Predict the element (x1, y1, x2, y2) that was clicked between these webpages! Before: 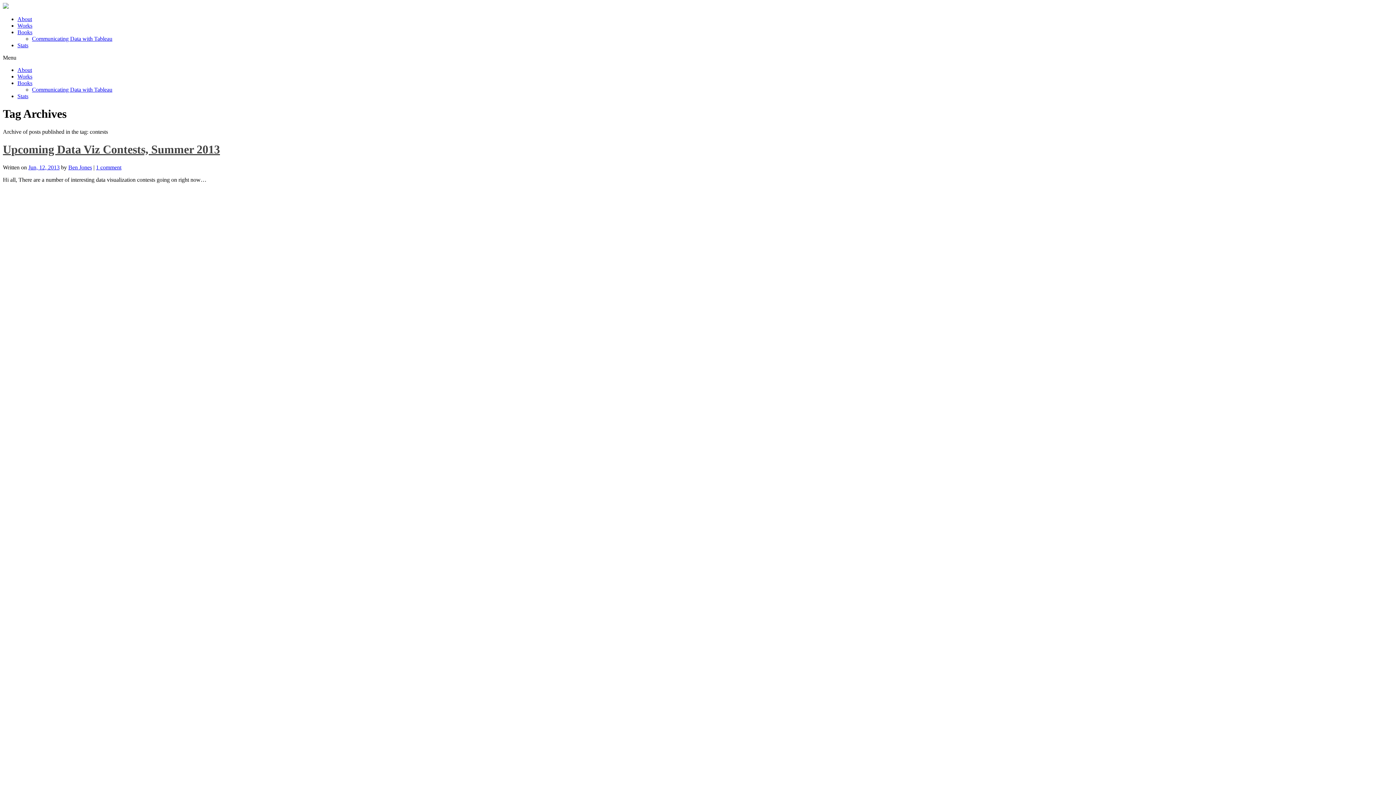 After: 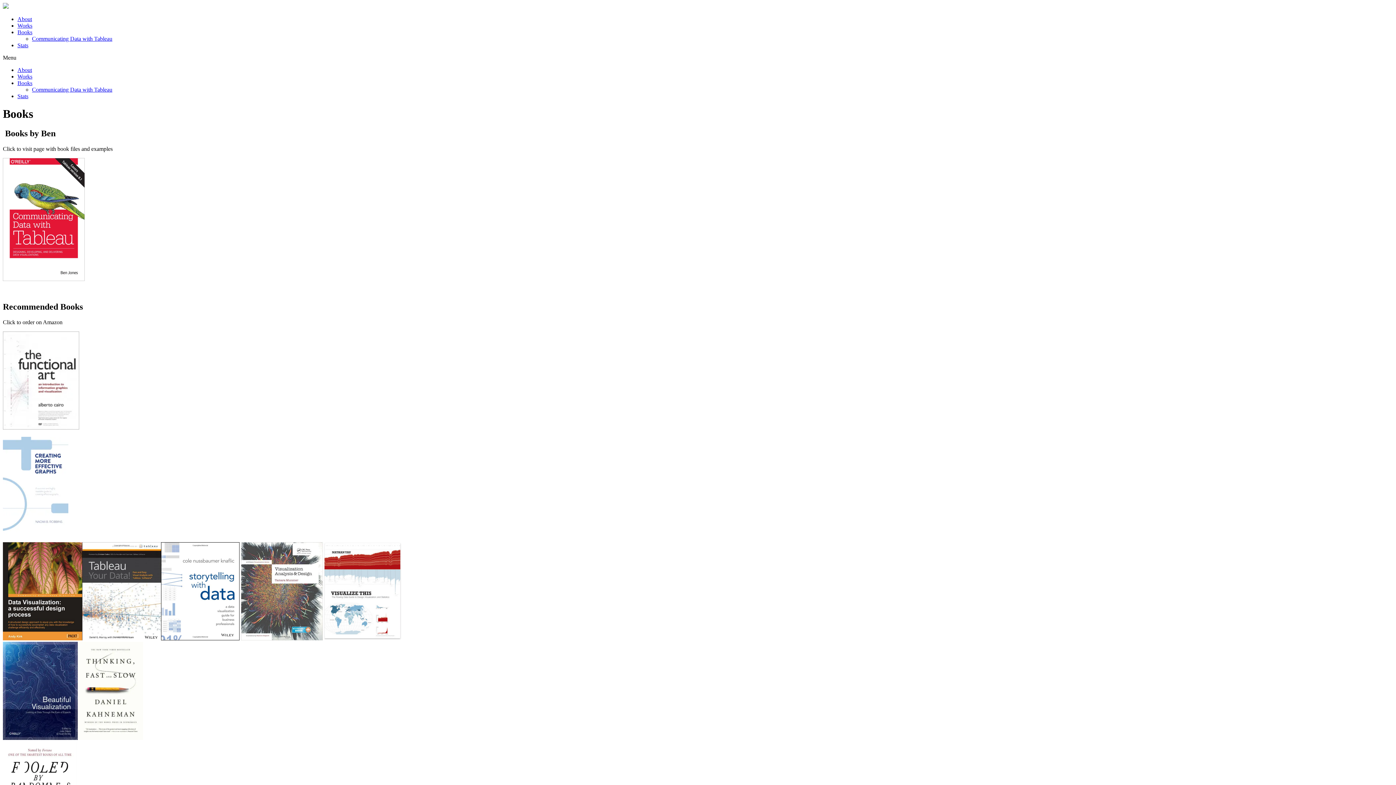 Action: label: Books bbox: (17, 80, 32, 86)